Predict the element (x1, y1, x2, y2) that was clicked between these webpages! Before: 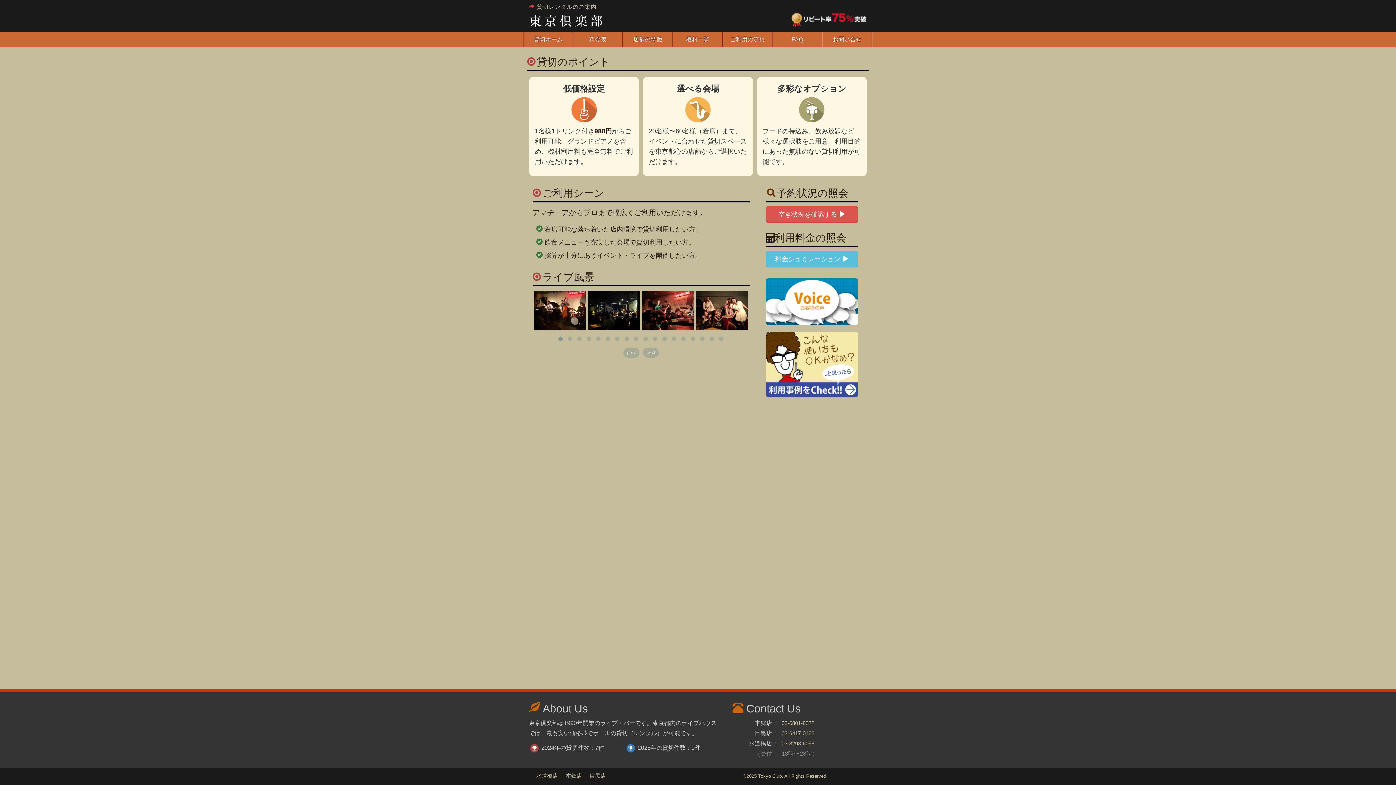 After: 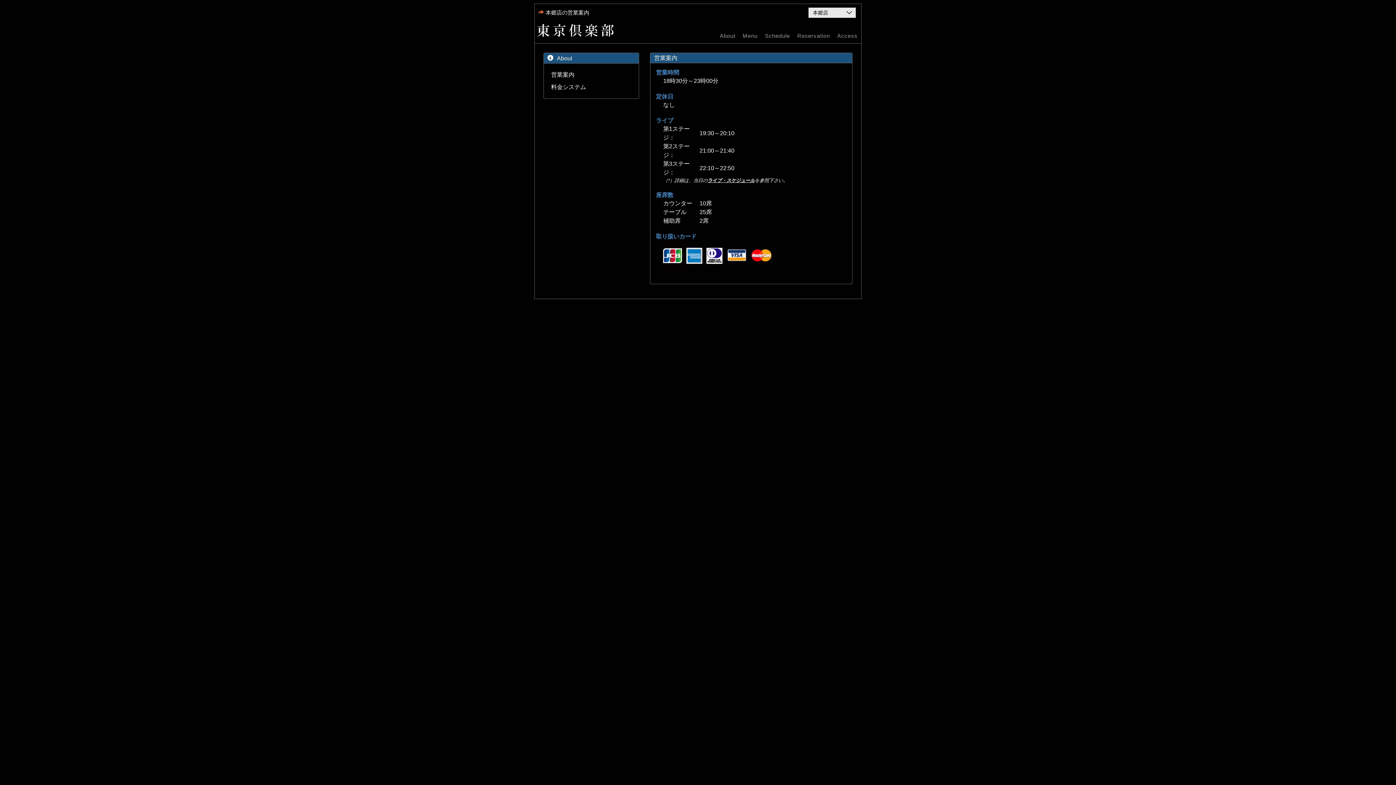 Action: label: 本郷店 bbox: (565, 773, 582, 779)